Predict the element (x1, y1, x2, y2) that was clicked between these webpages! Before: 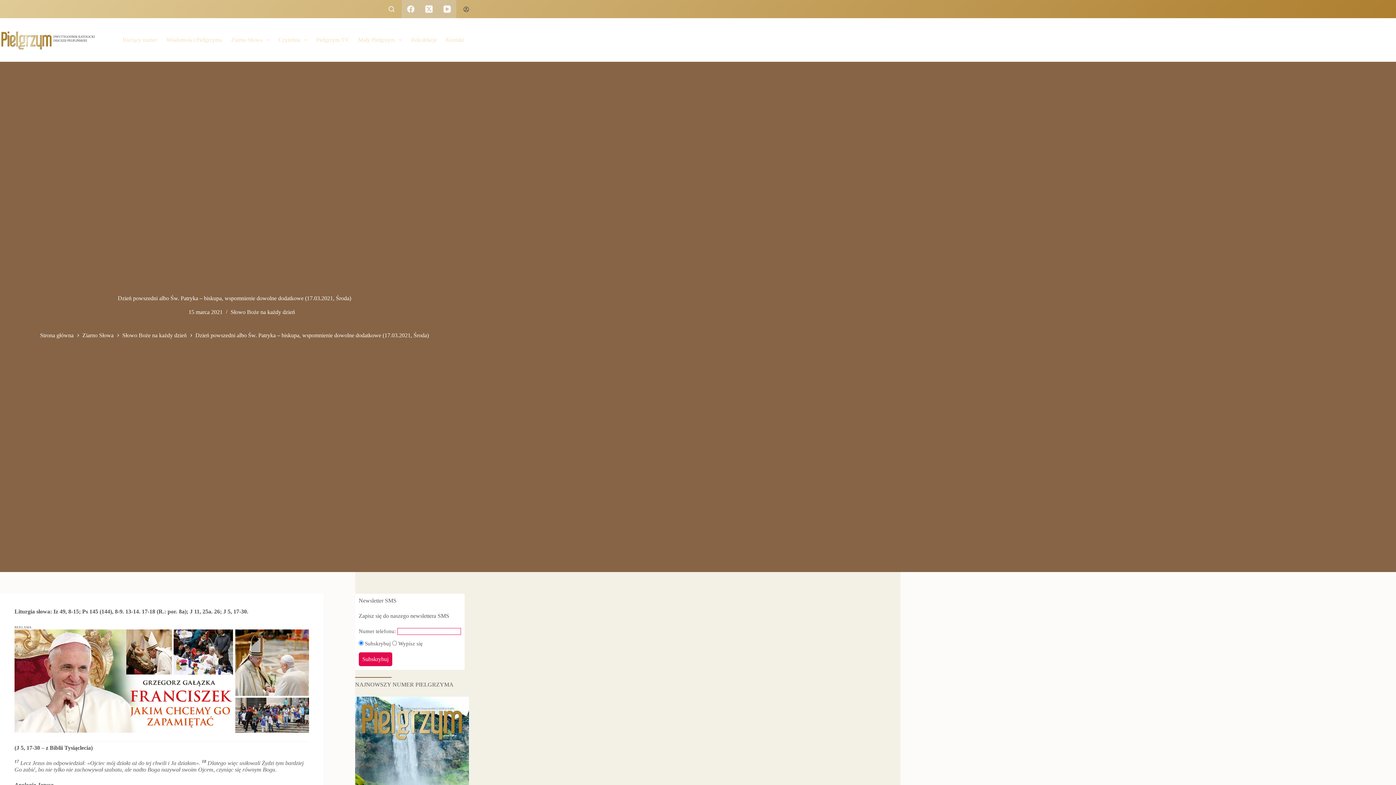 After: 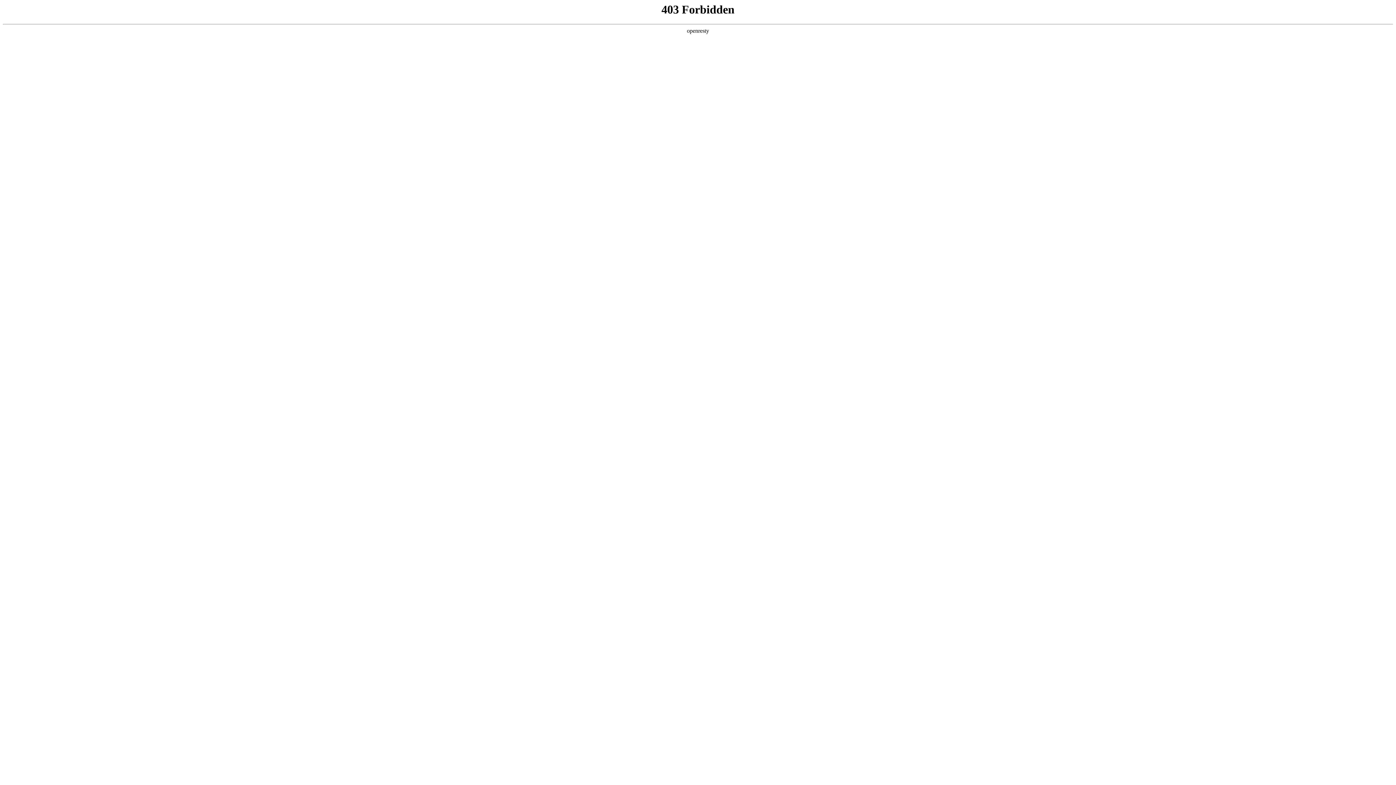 Action: bbox: (355, 697, 469, 849)